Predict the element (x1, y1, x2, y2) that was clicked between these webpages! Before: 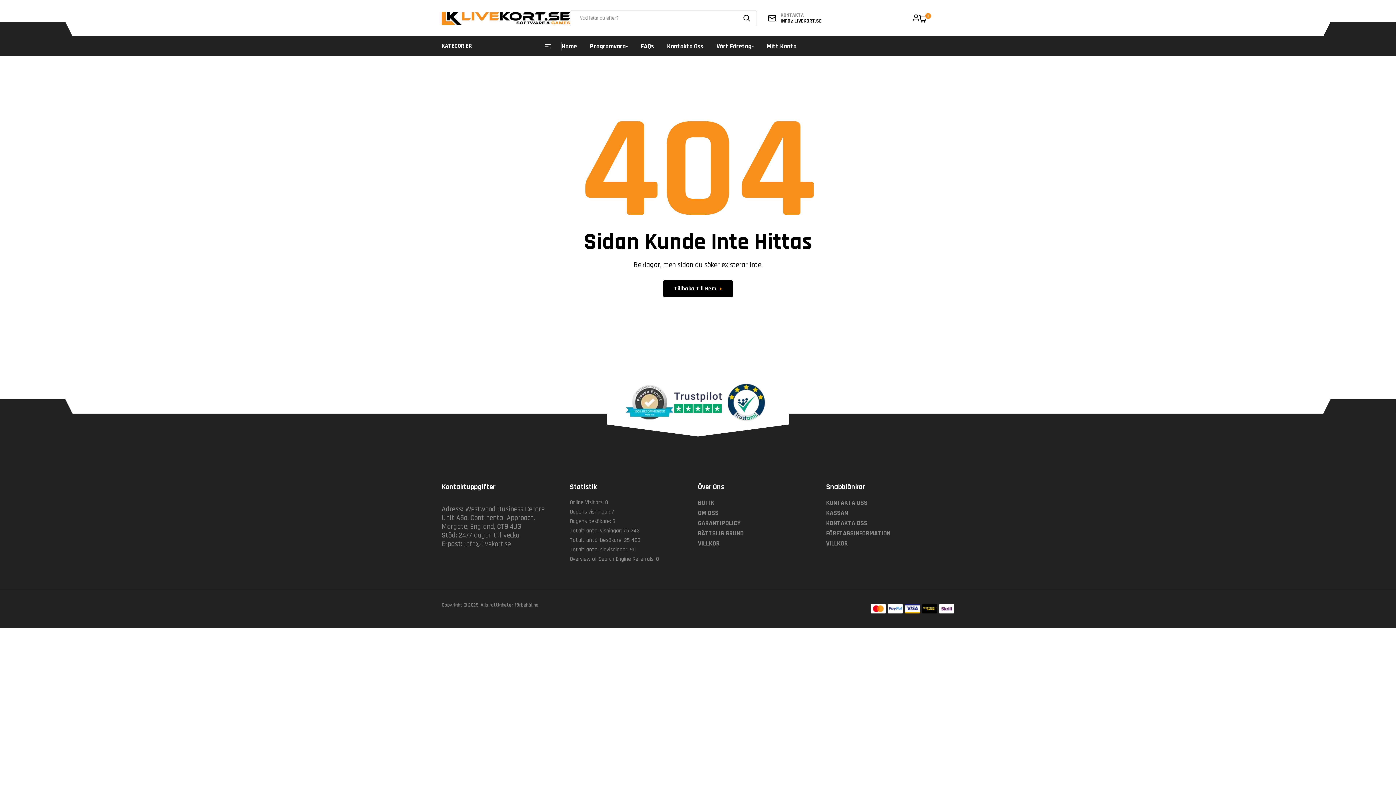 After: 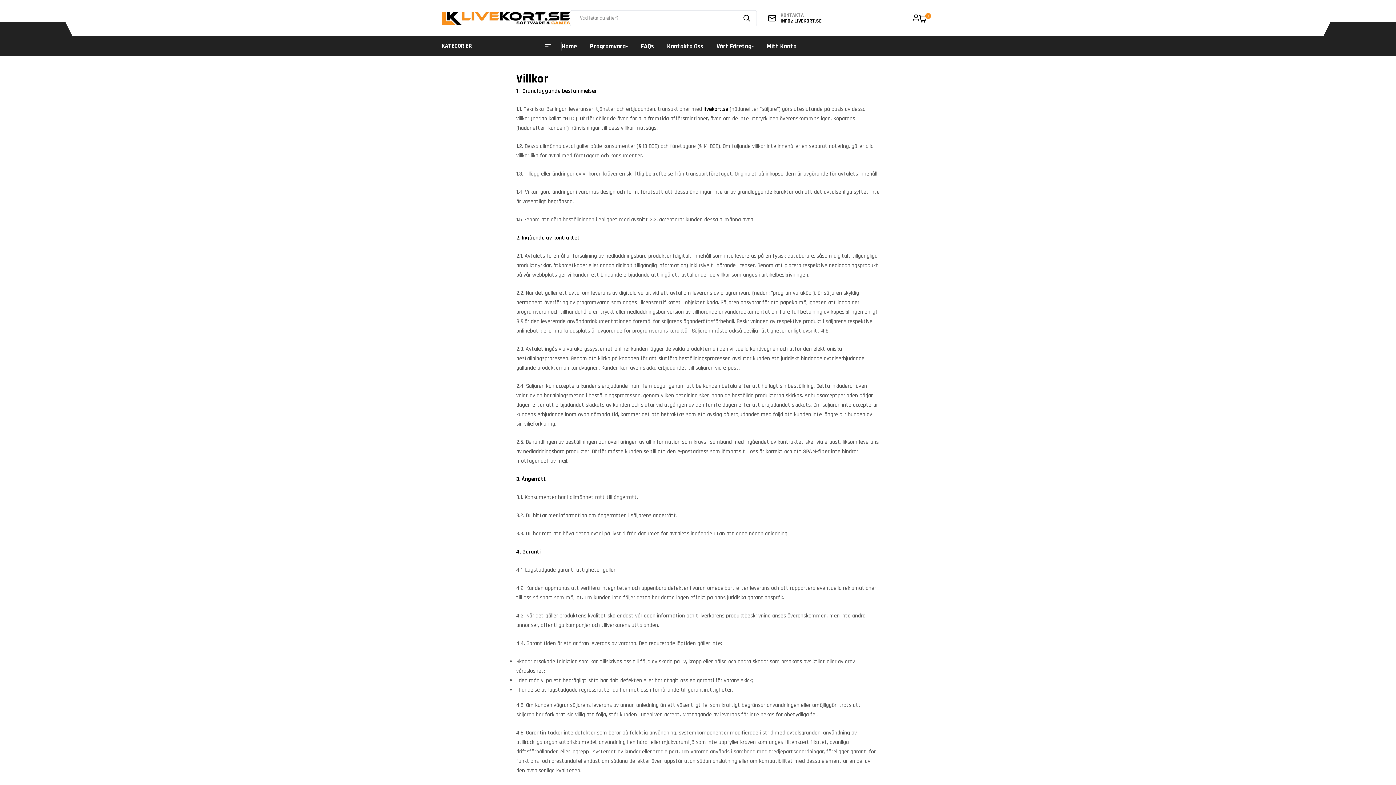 Action: label: VILLKOR bbox: (826, 538, 890, 548)